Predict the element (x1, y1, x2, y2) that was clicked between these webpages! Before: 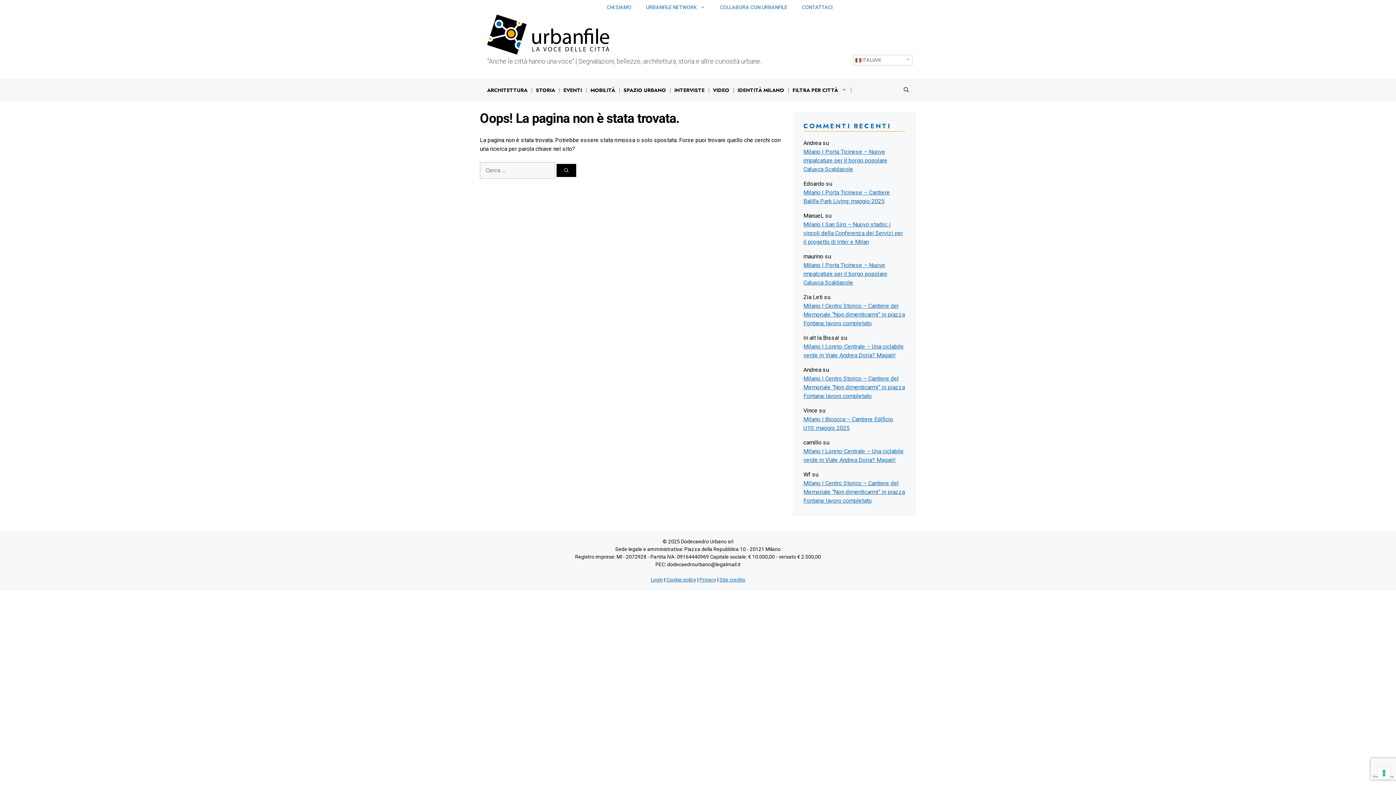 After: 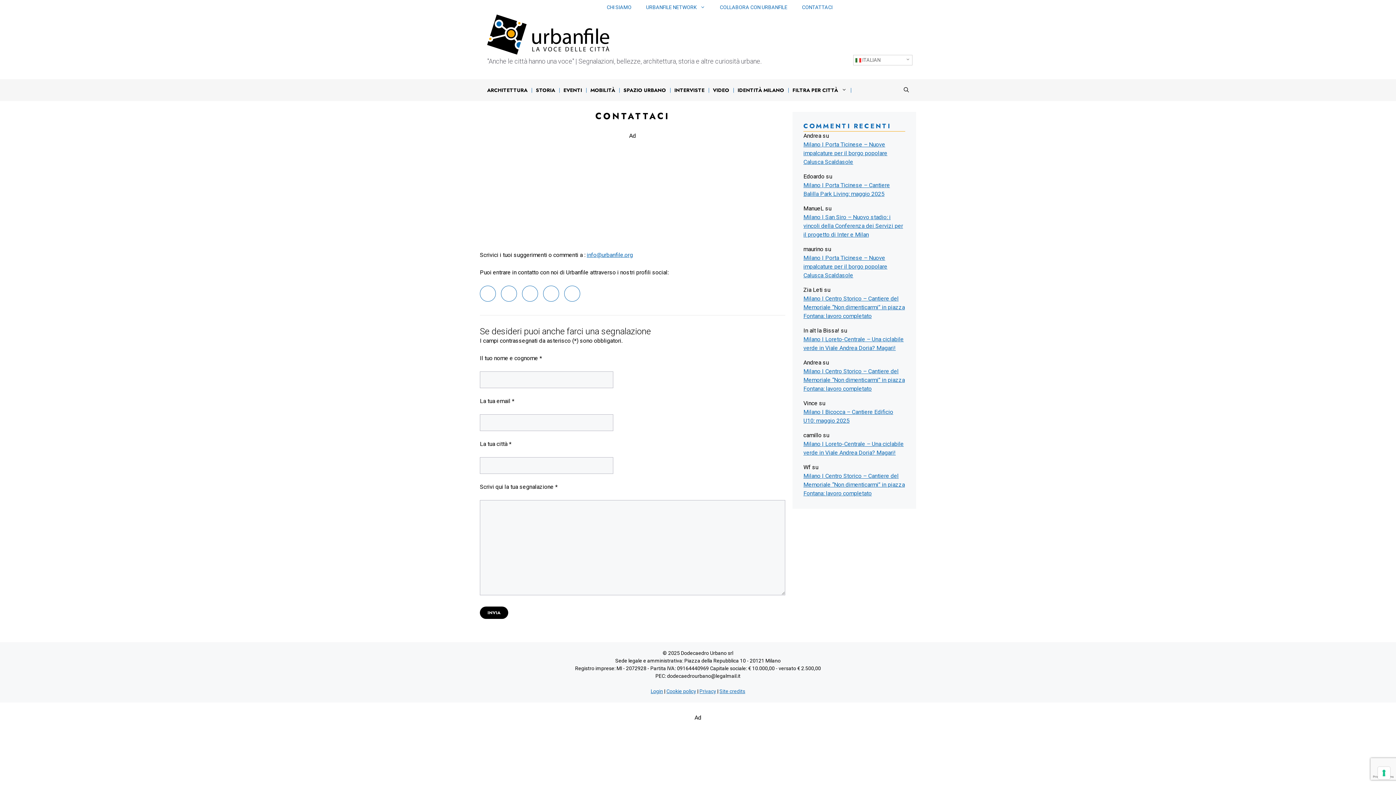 Action: bbox: (794, 3, 840, 11) label: CONTATTACI